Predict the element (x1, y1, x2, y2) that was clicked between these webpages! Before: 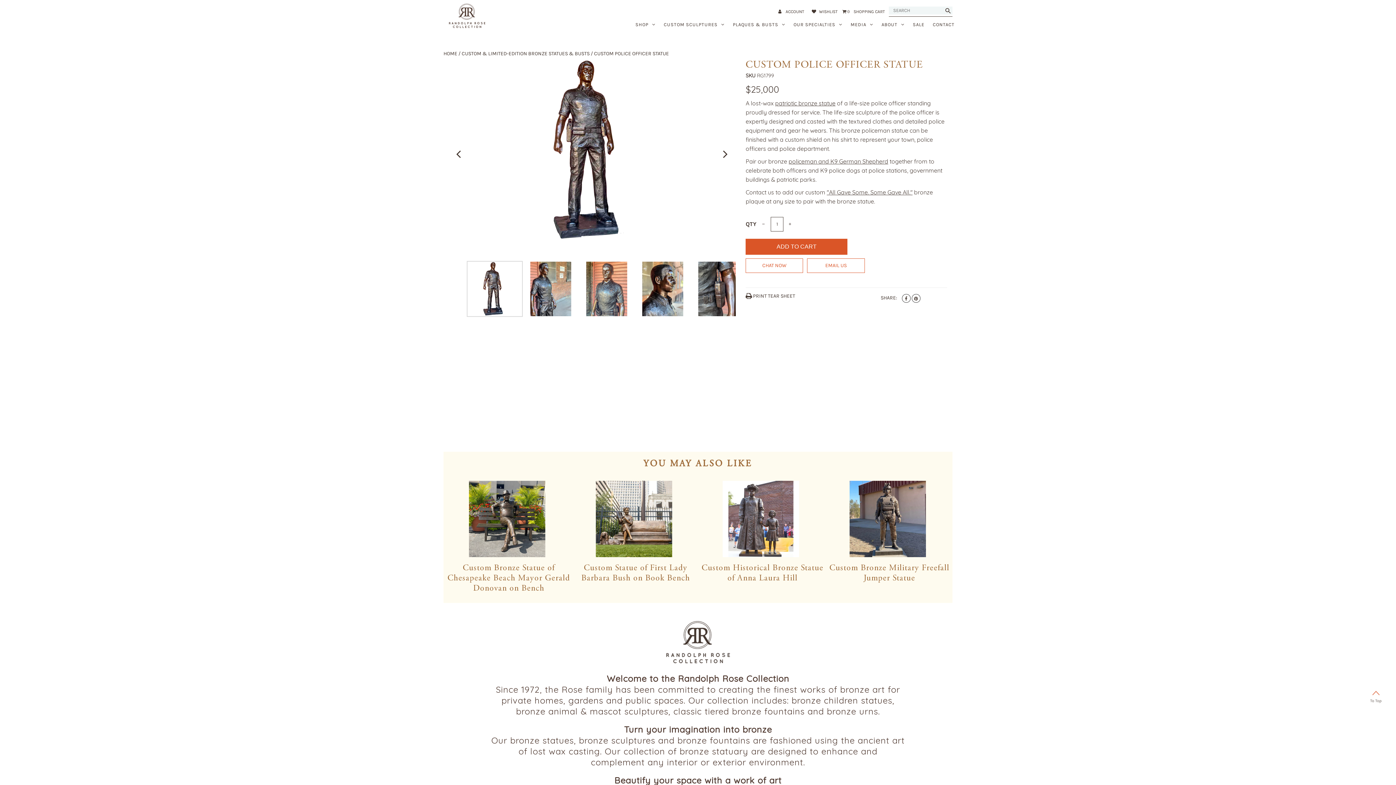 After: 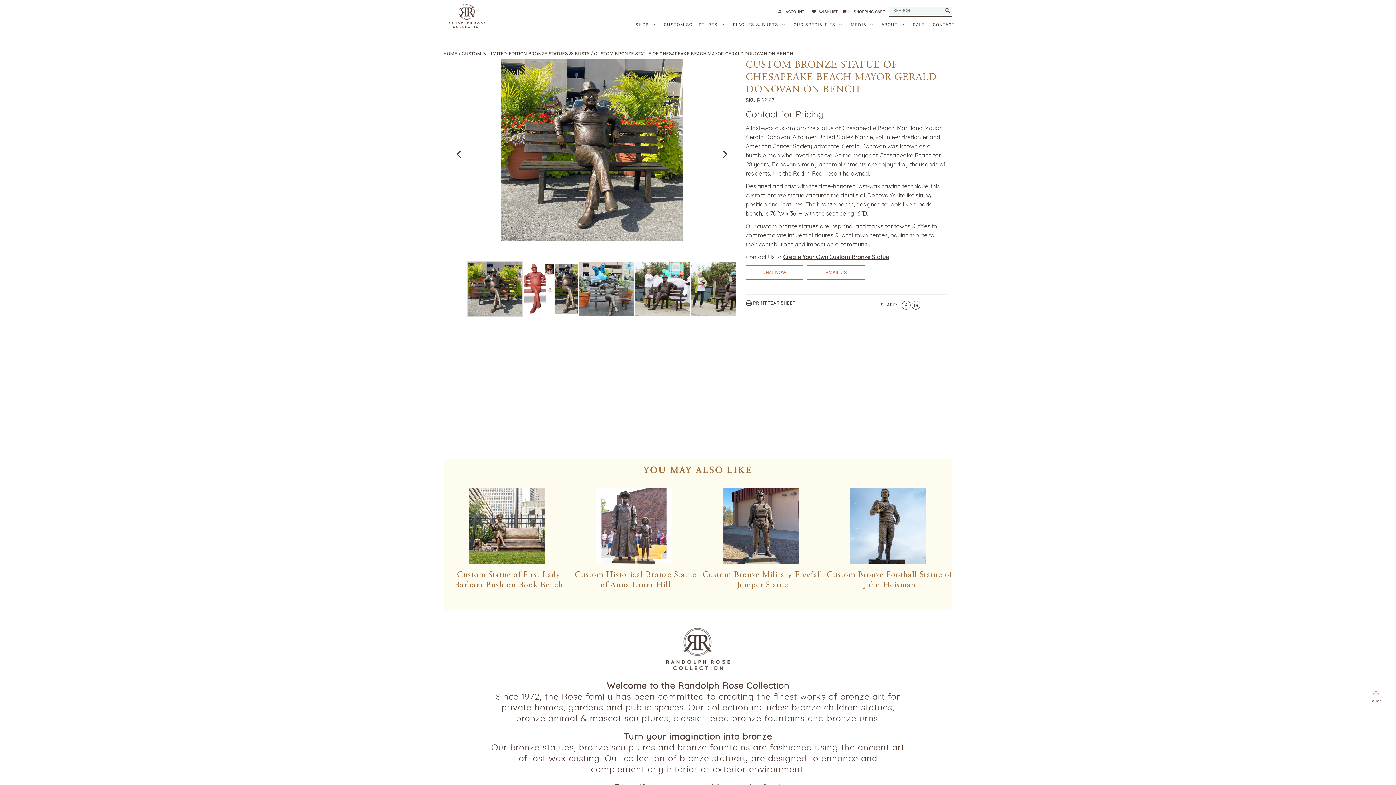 Action: label: Custom Bronze Statue of Chesapeake Beach Mayor Gerald Donovan on Bench bbox: (445, 563, 572, 594)